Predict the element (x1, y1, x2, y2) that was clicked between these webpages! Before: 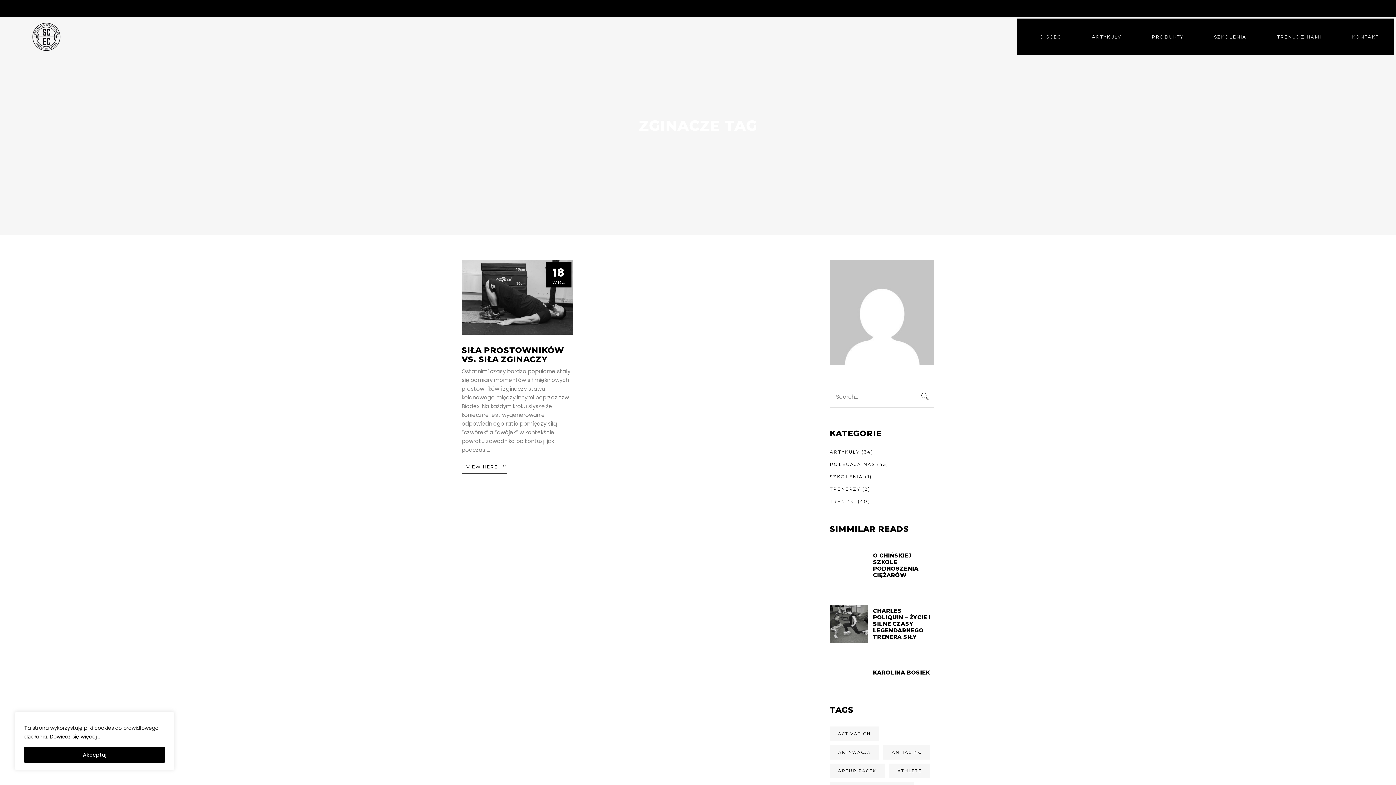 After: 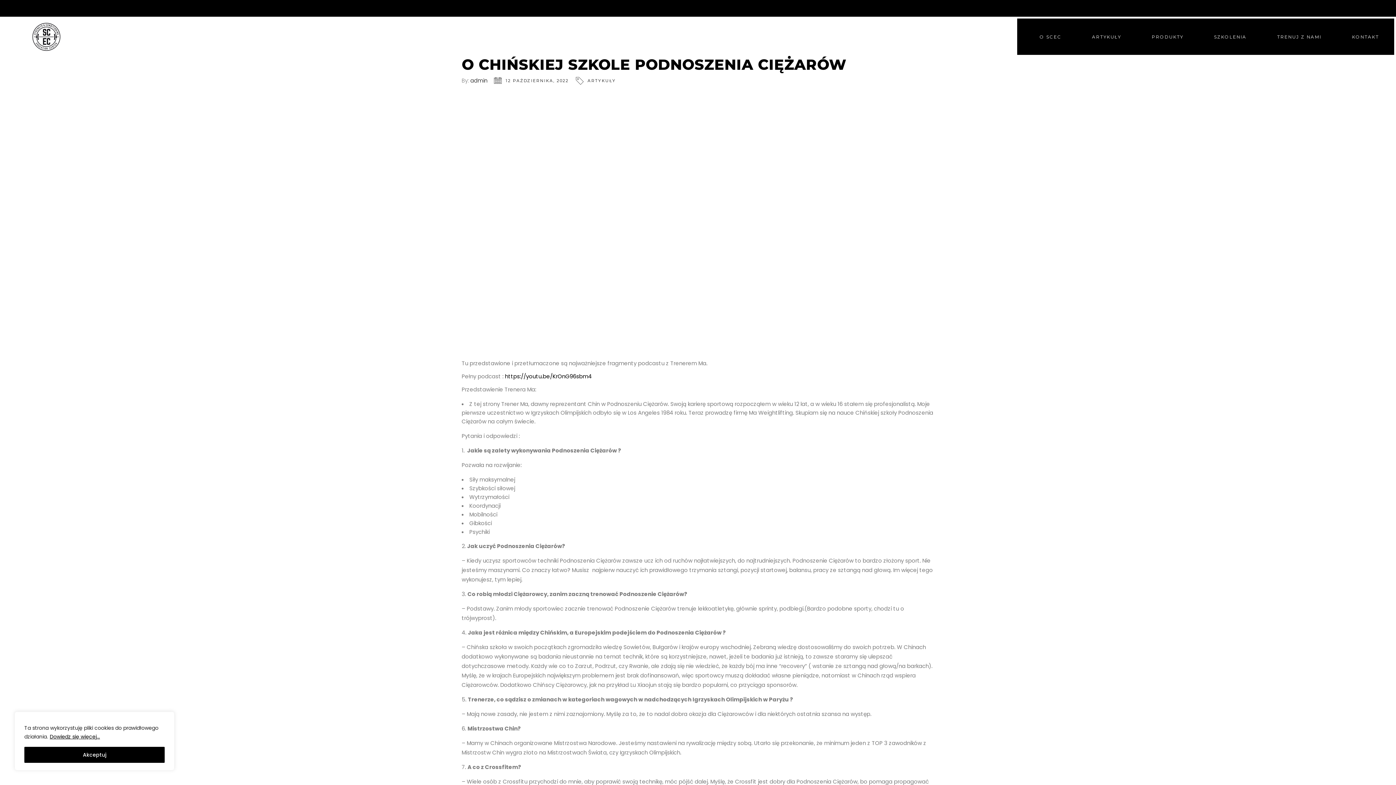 Action: label: O CHIŃSKIEJ SZKOLE PODNOSZENIA CIĘŻARÓW bbox: (830, 543, 934, 587)